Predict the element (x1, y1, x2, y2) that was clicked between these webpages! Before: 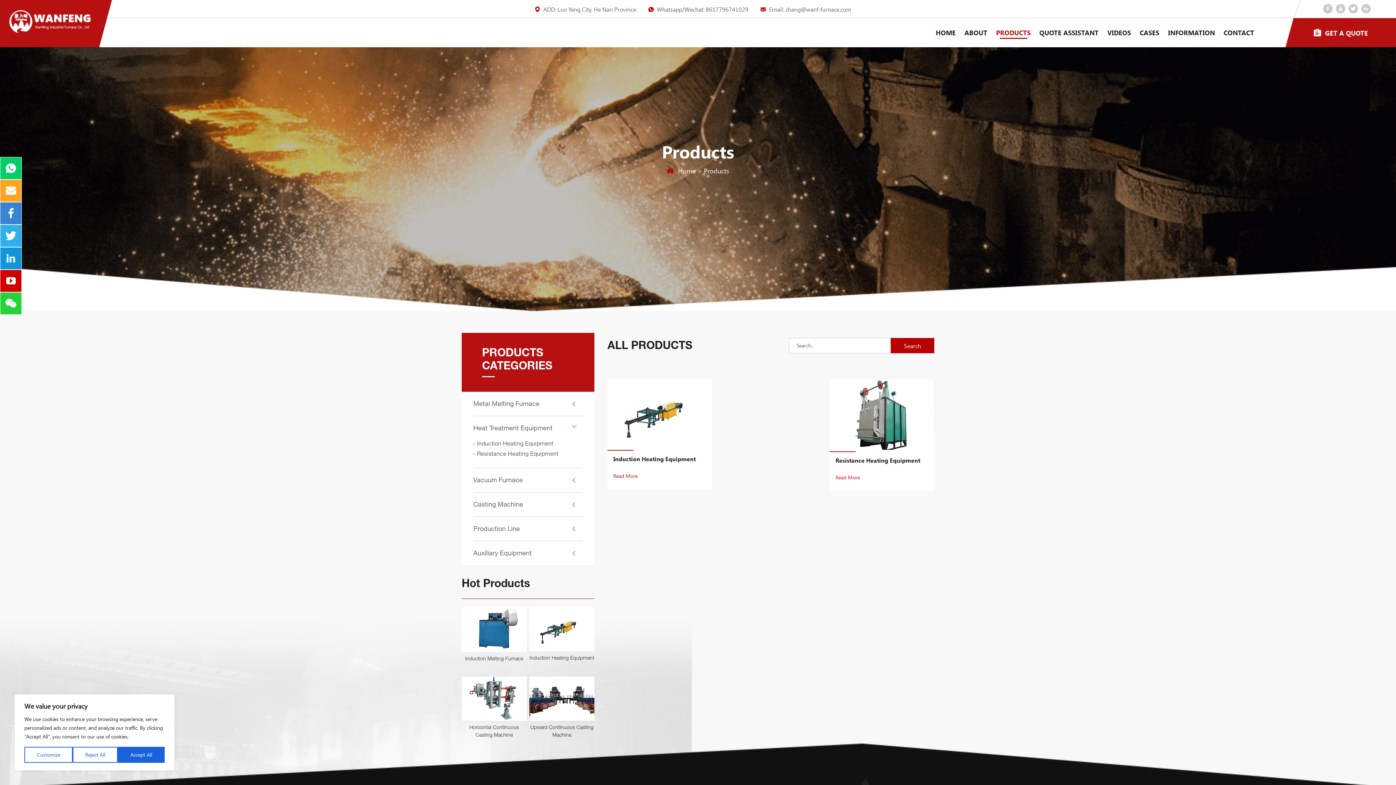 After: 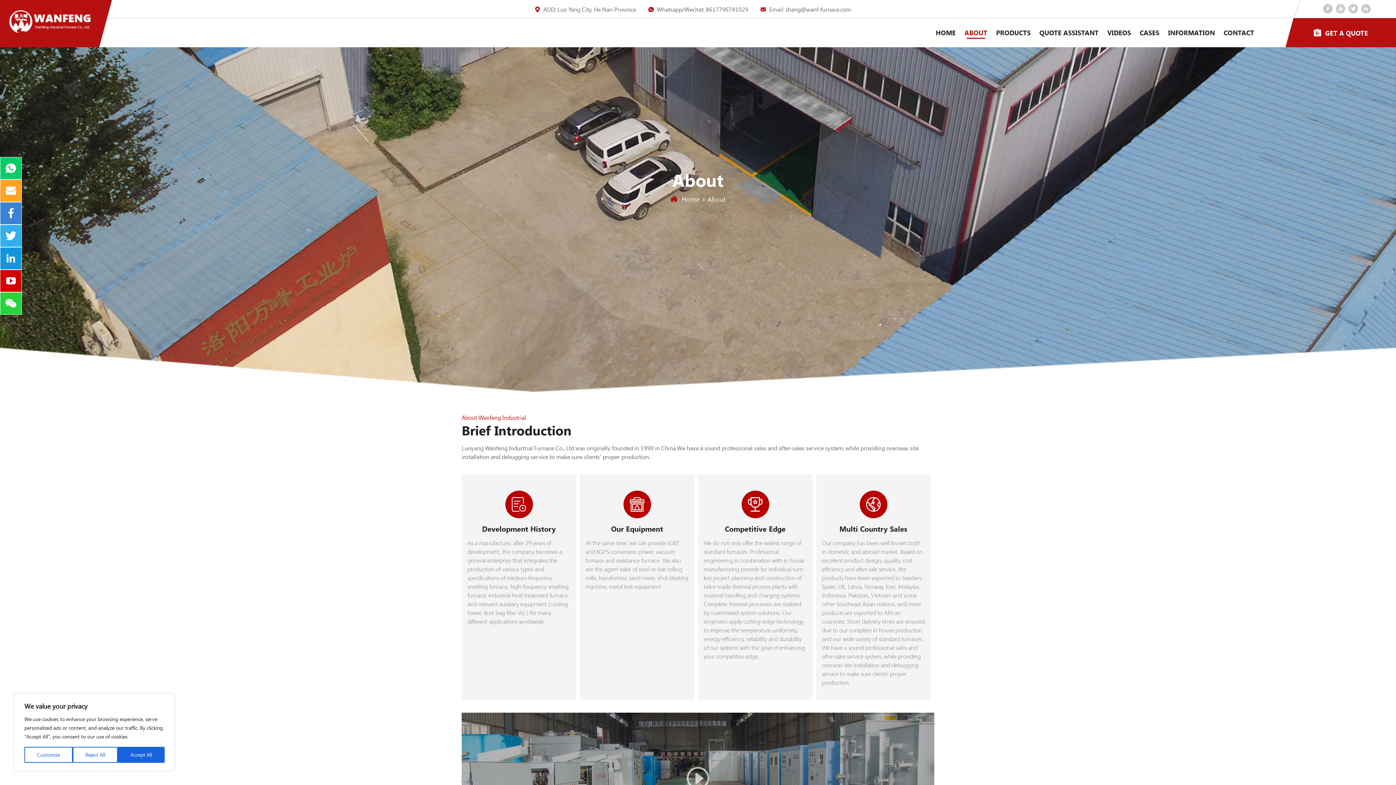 Action: label: ABOUT bbox: (964, 18, 987, 47)